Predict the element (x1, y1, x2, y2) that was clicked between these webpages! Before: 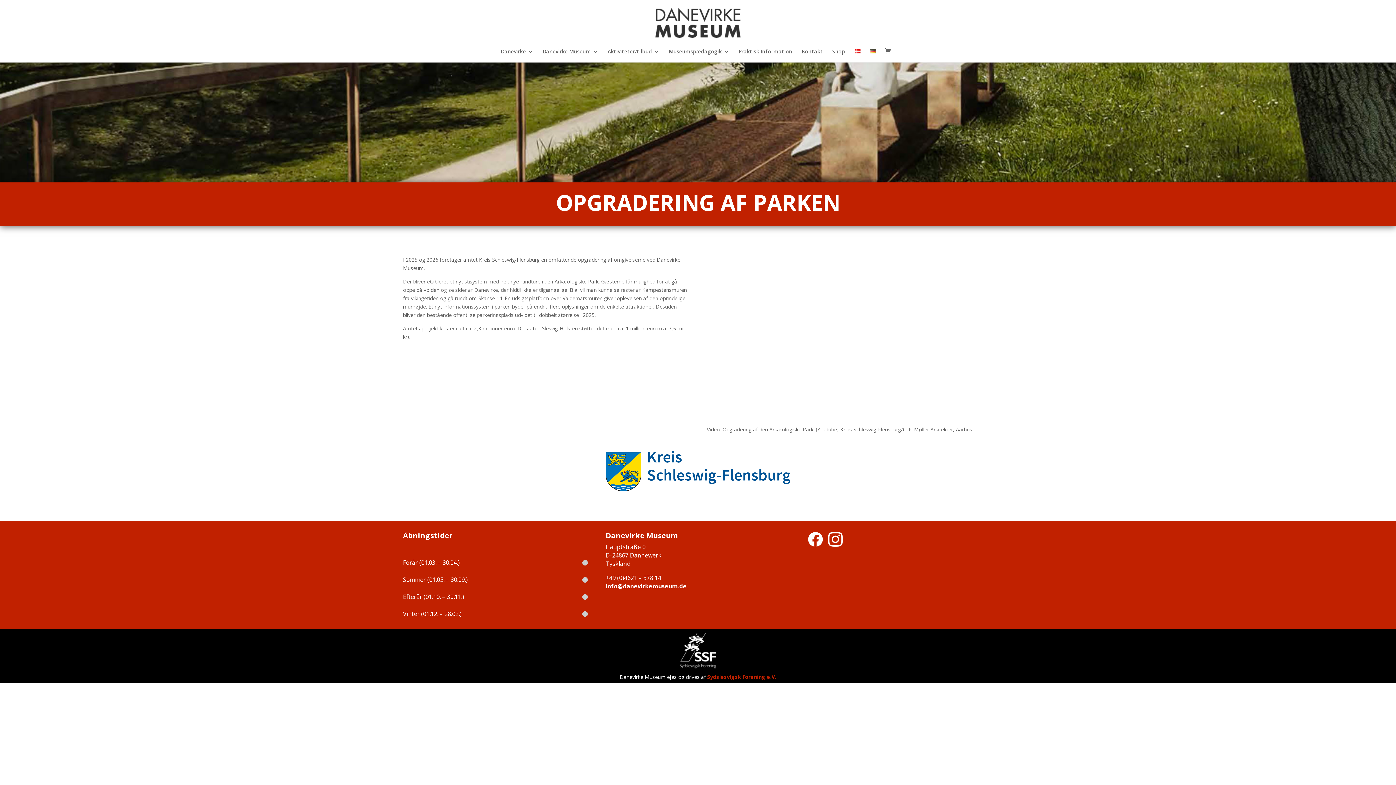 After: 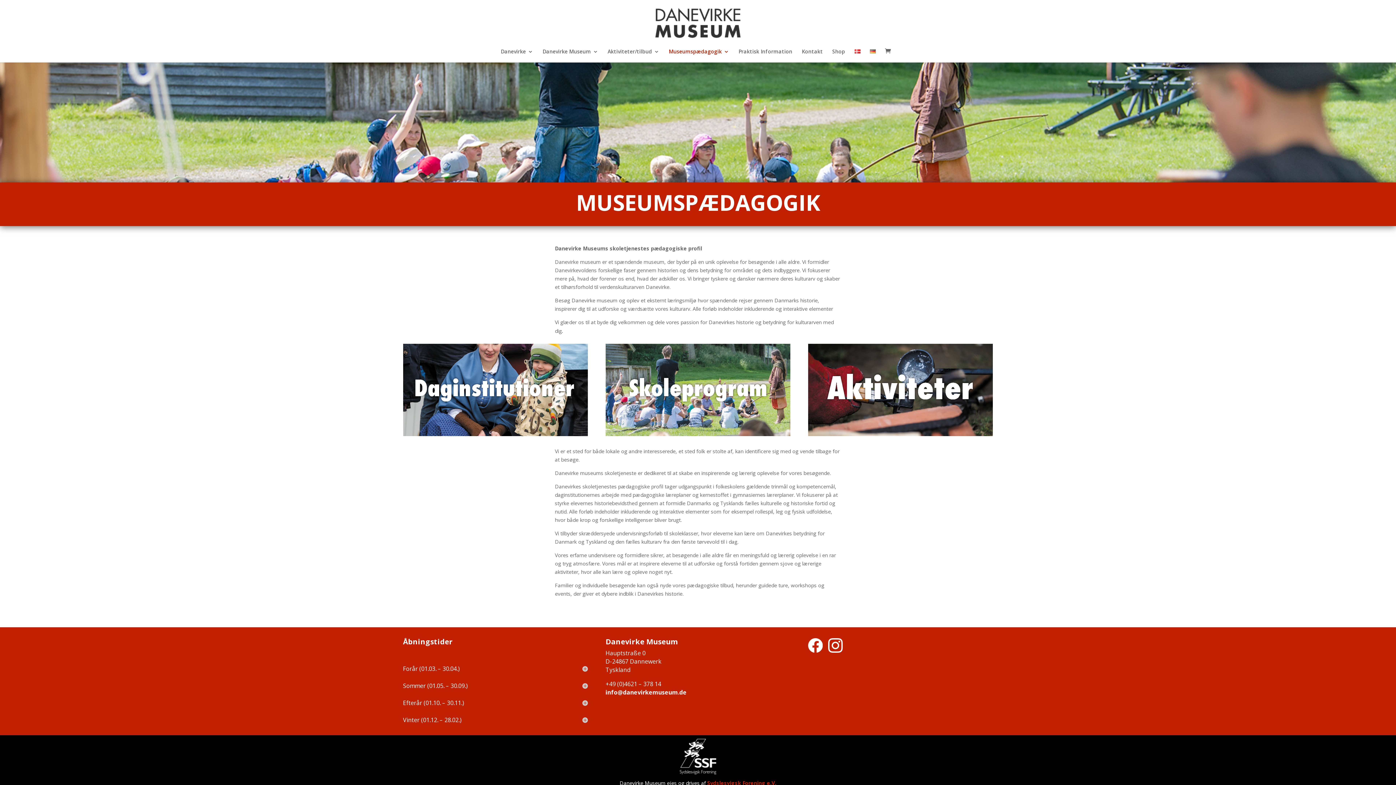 Action: bbox: (668, 49, 729, 62) label: Museumspædagogik